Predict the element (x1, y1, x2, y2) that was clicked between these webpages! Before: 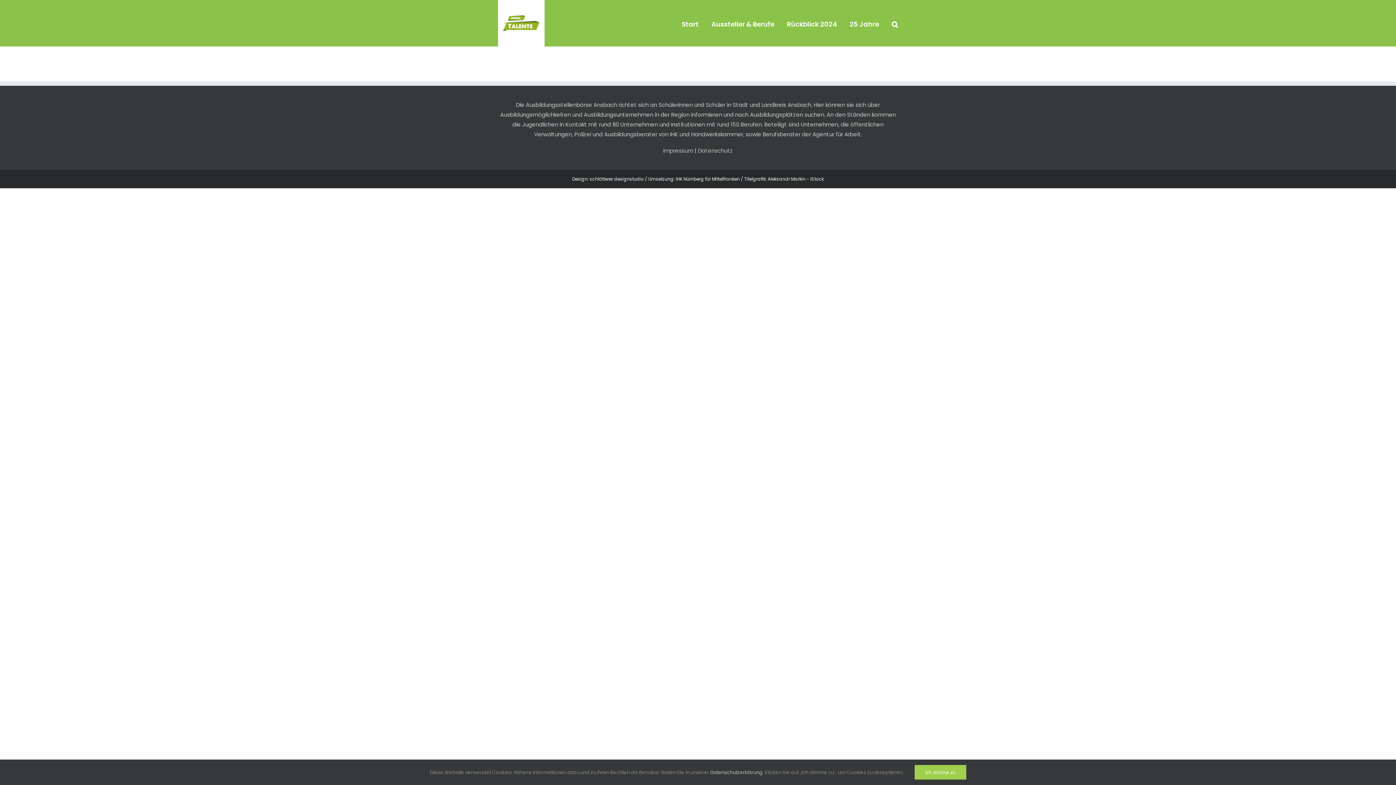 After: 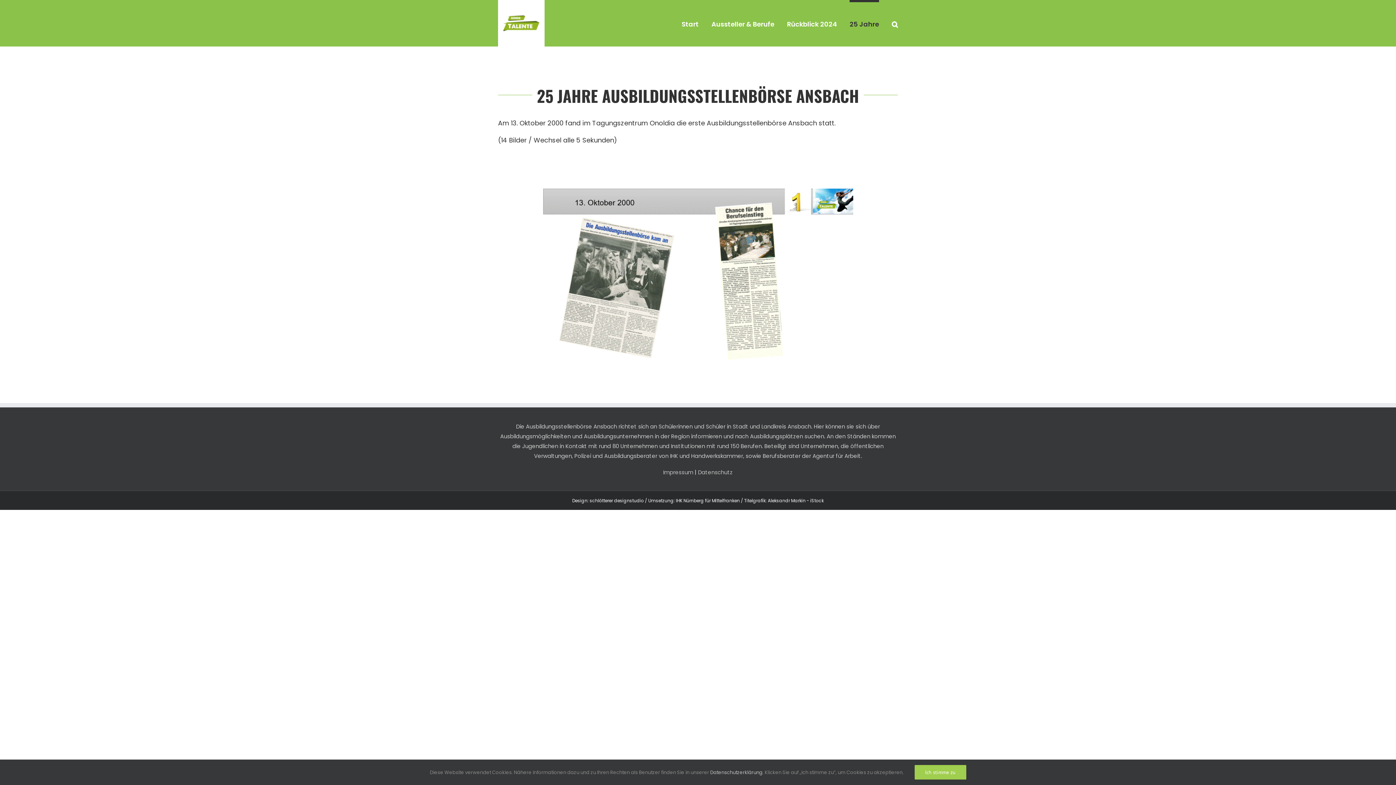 Action: label: 25 Jahre bbox: (849, 0, 879, 46)